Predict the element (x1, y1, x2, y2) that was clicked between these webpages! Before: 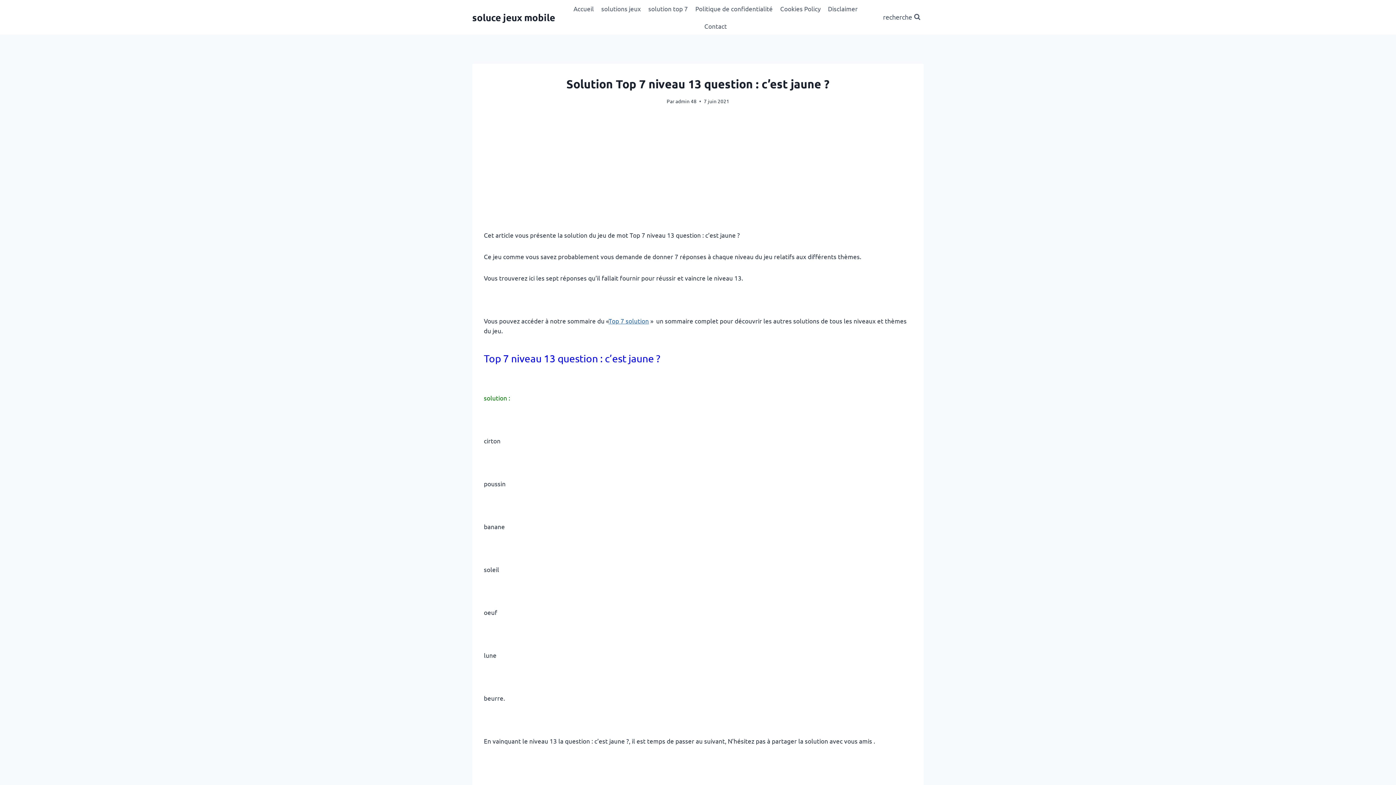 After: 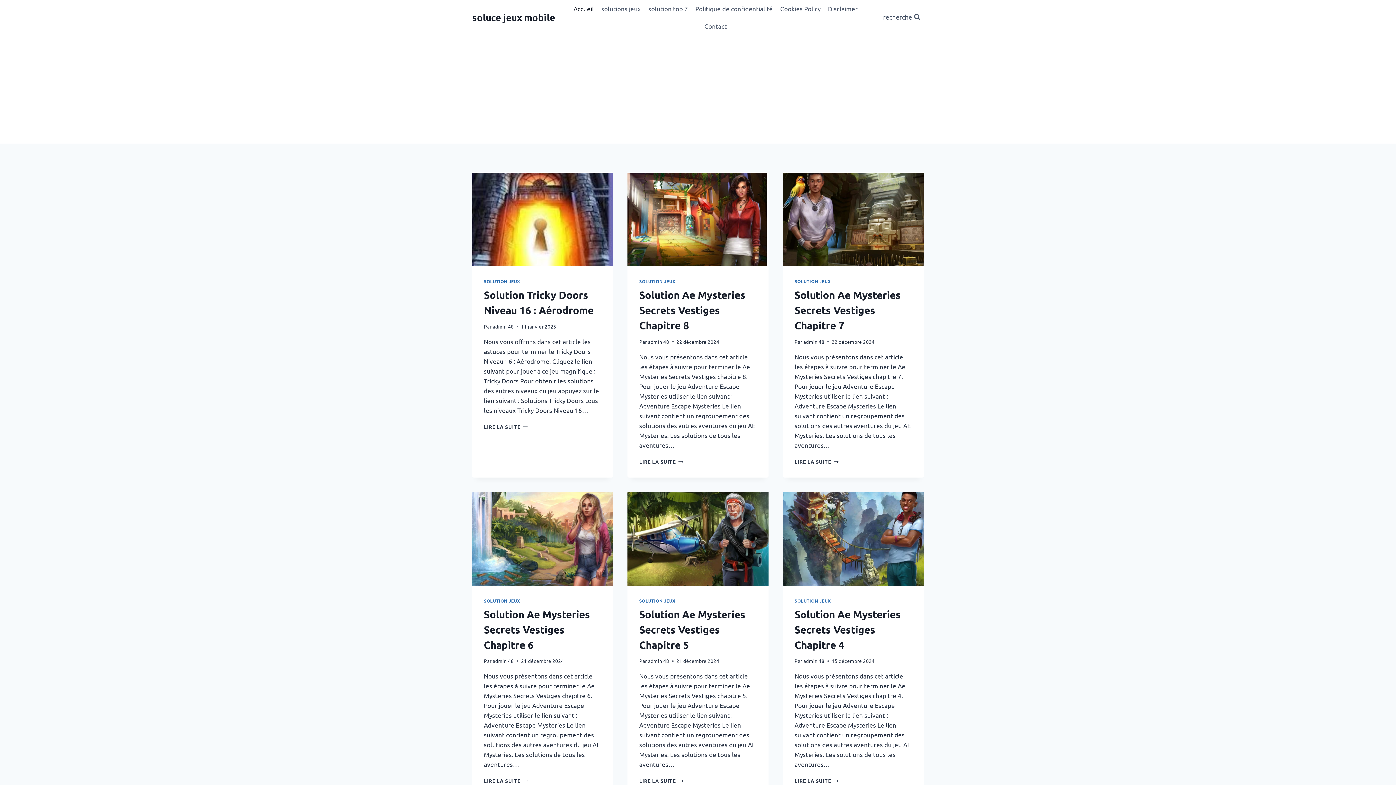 Action: bbox: (569, 0, 597, 17) label: Accueil